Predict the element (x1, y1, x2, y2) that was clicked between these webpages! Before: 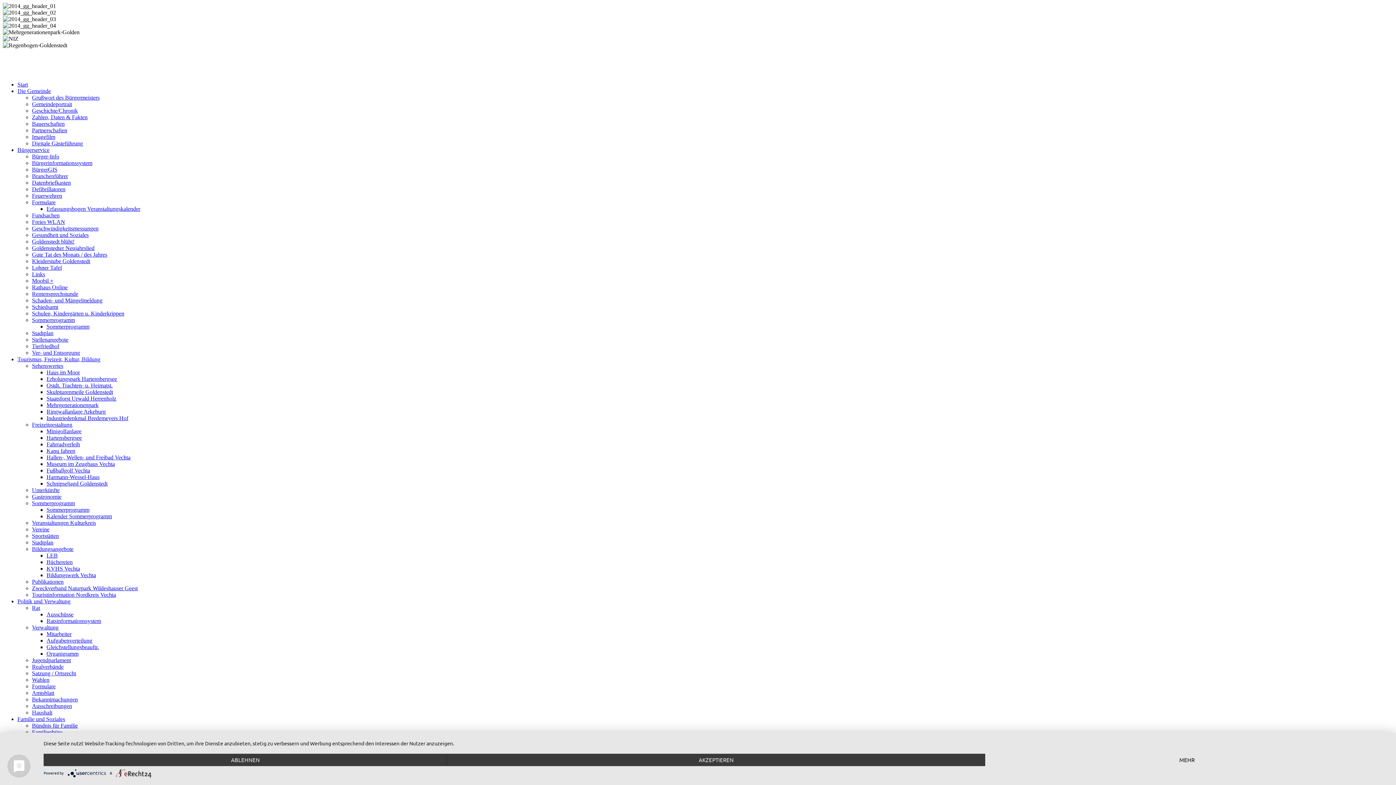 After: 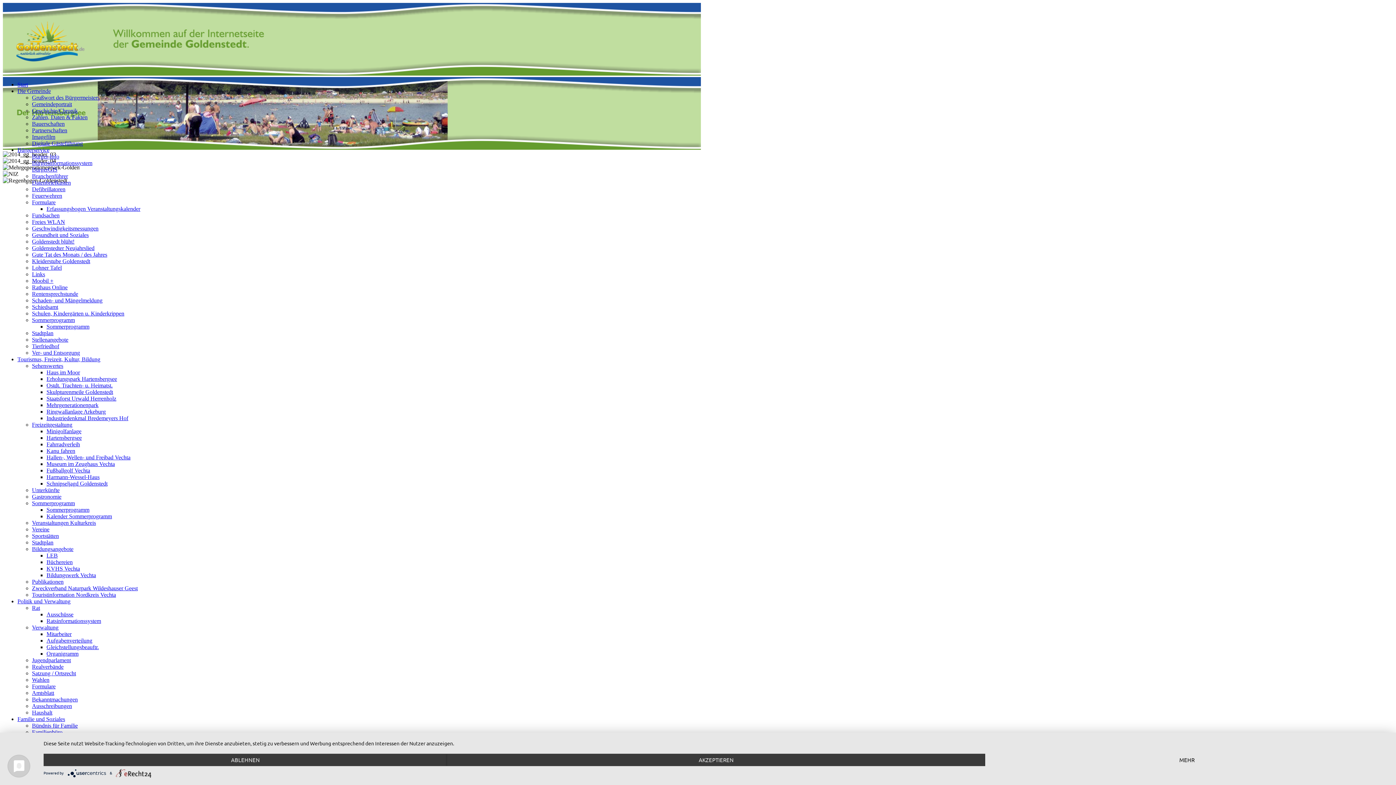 Action: label: Formulare bbox: (32, 683, 55, 689)